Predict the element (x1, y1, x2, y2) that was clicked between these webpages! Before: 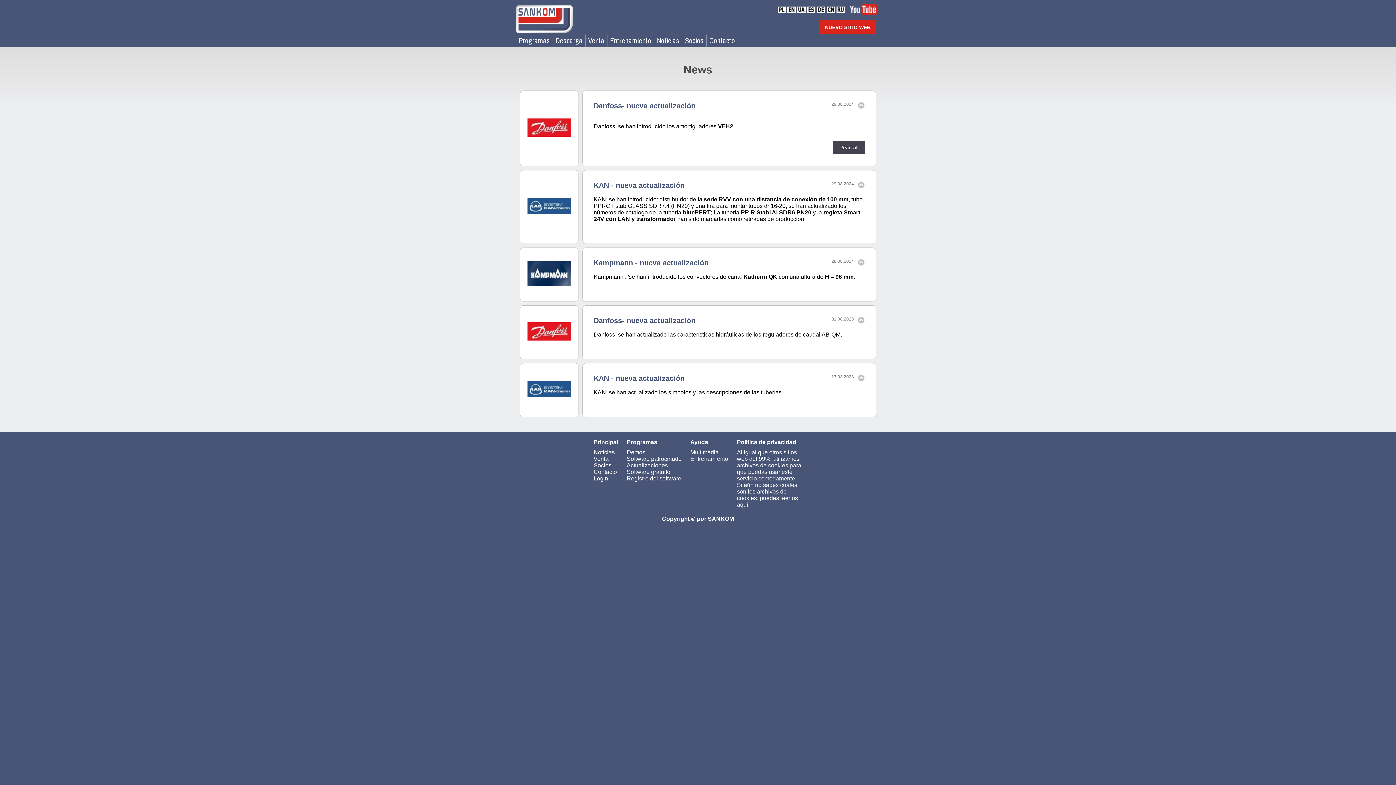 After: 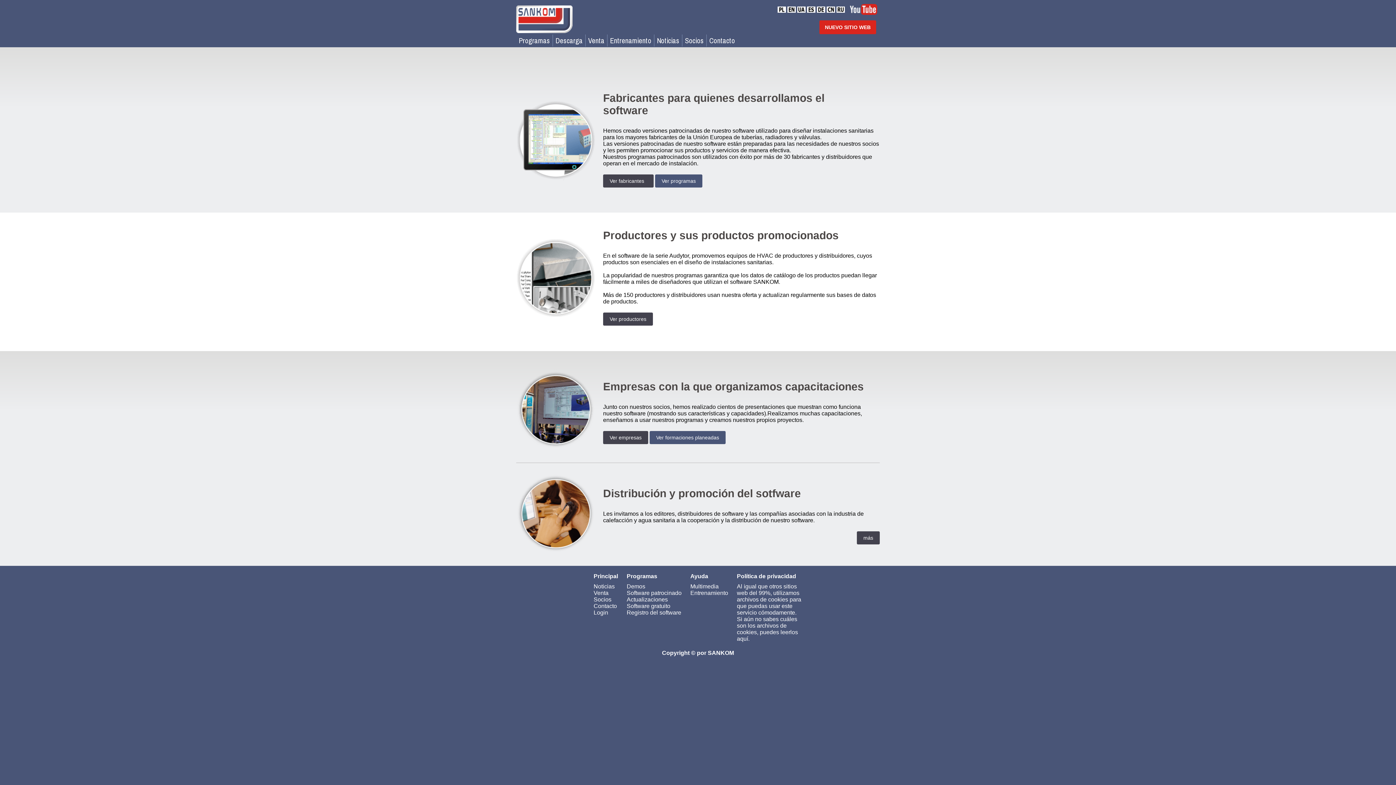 Action: bbox: (593, 462, 611, 468) label: Socios